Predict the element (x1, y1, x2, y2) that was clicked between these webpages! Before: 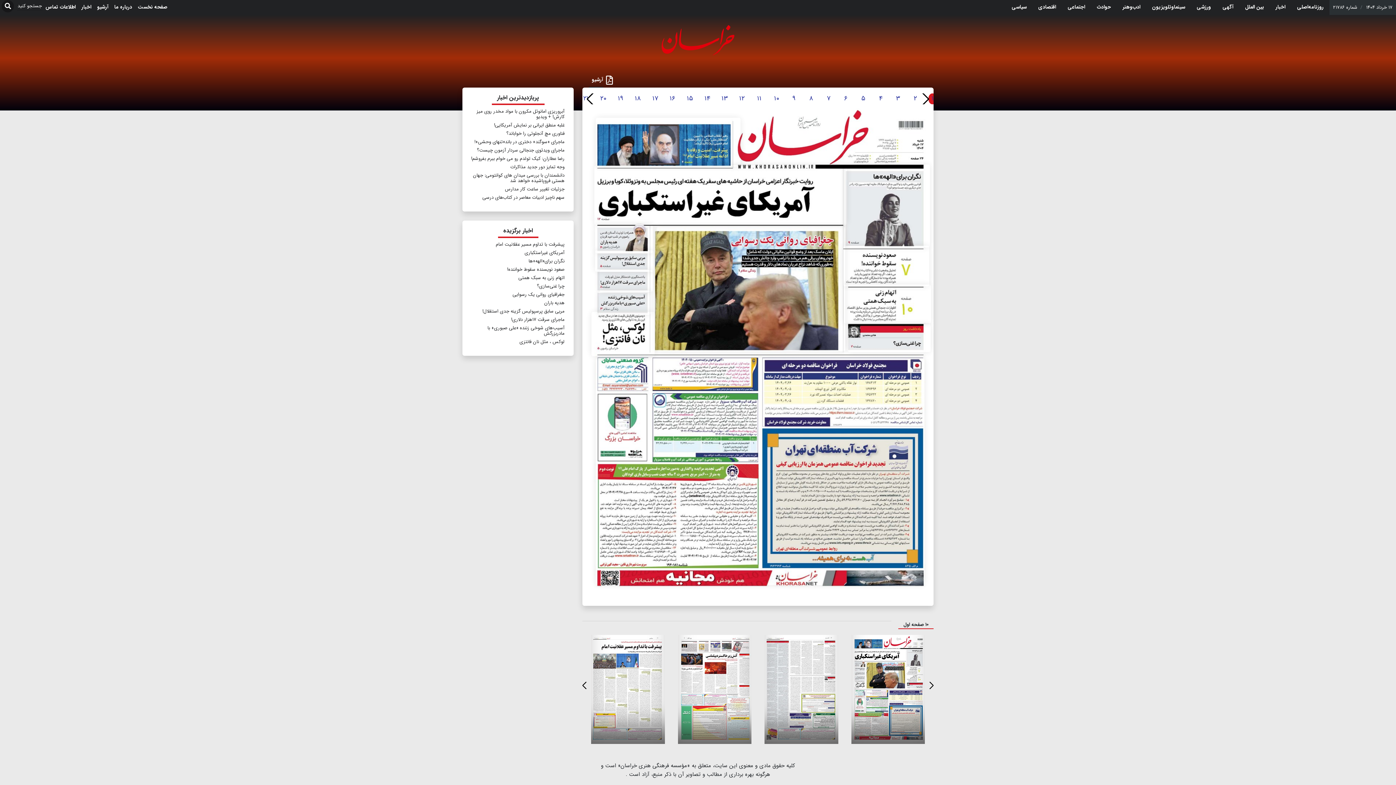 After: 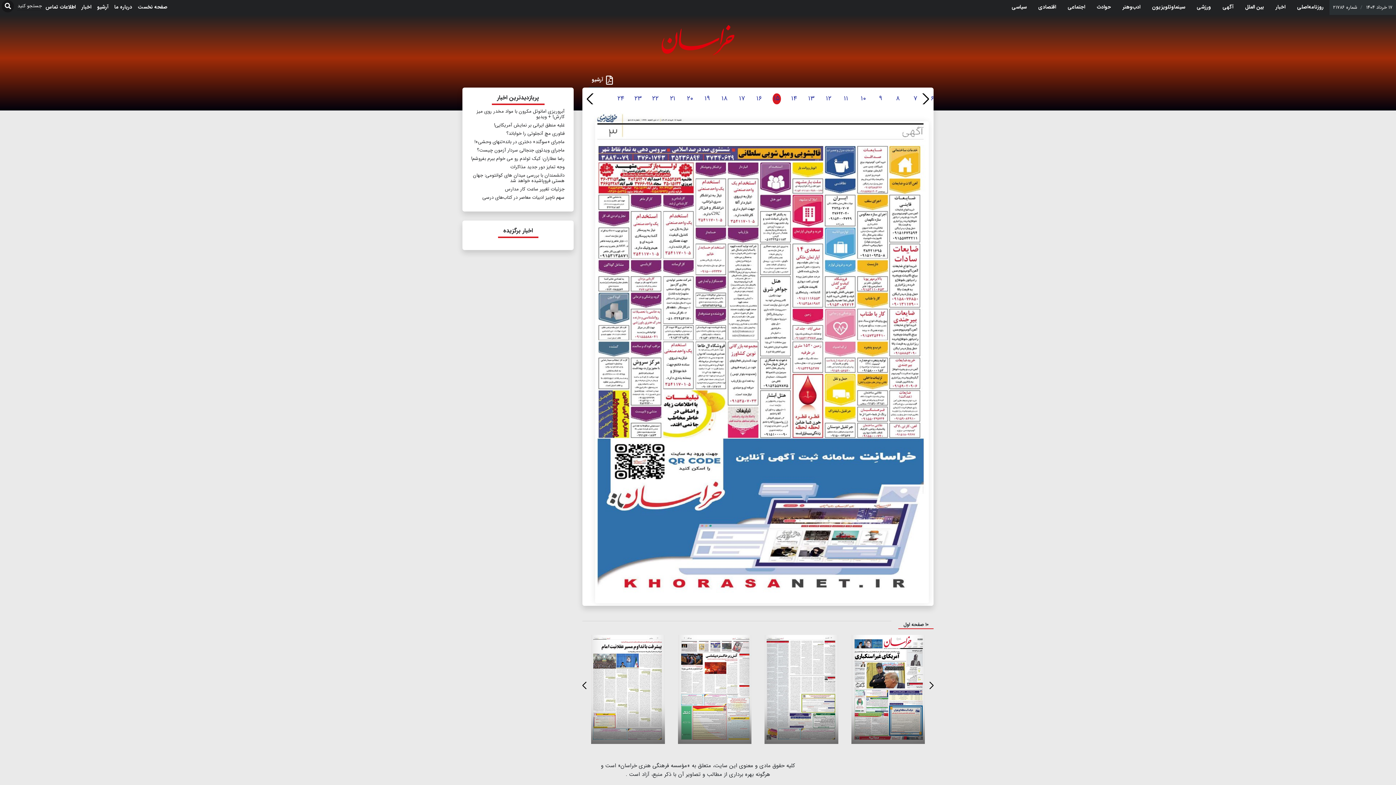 Action: label: ۱۵ bbox: (685, 93, 694, 104)